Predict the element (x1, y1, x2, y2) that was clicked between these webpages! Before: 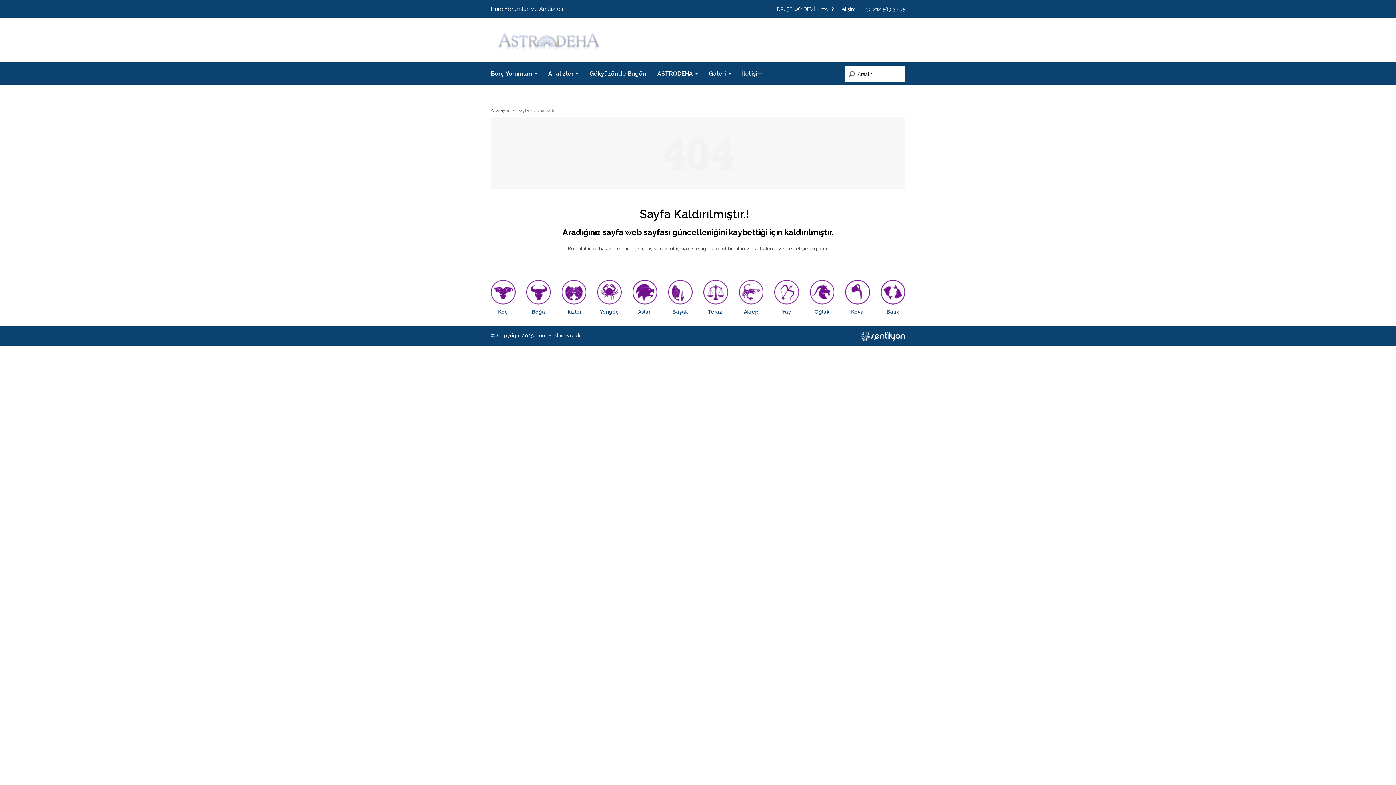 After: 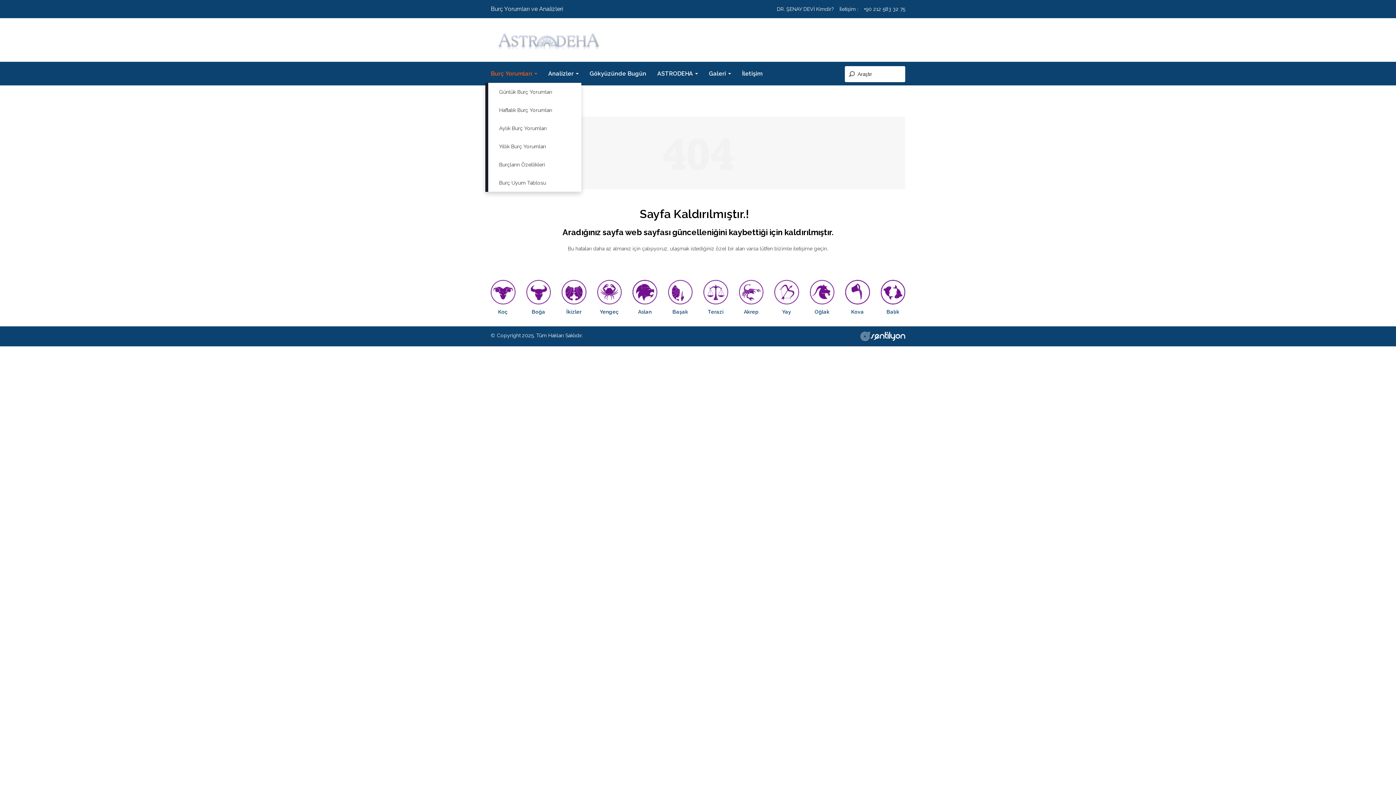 Action: label: Burç Yorumları  bbox: (485, 64, 542, 82)